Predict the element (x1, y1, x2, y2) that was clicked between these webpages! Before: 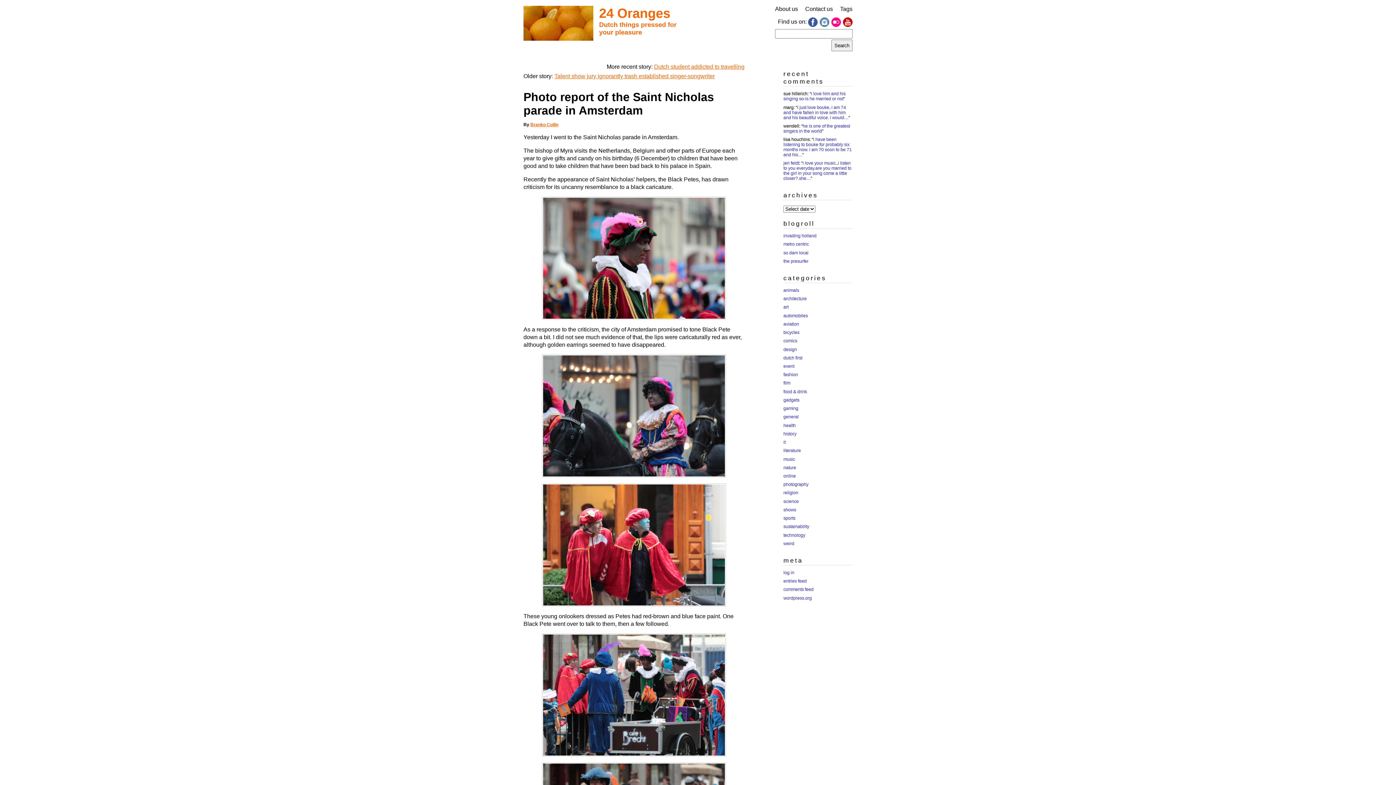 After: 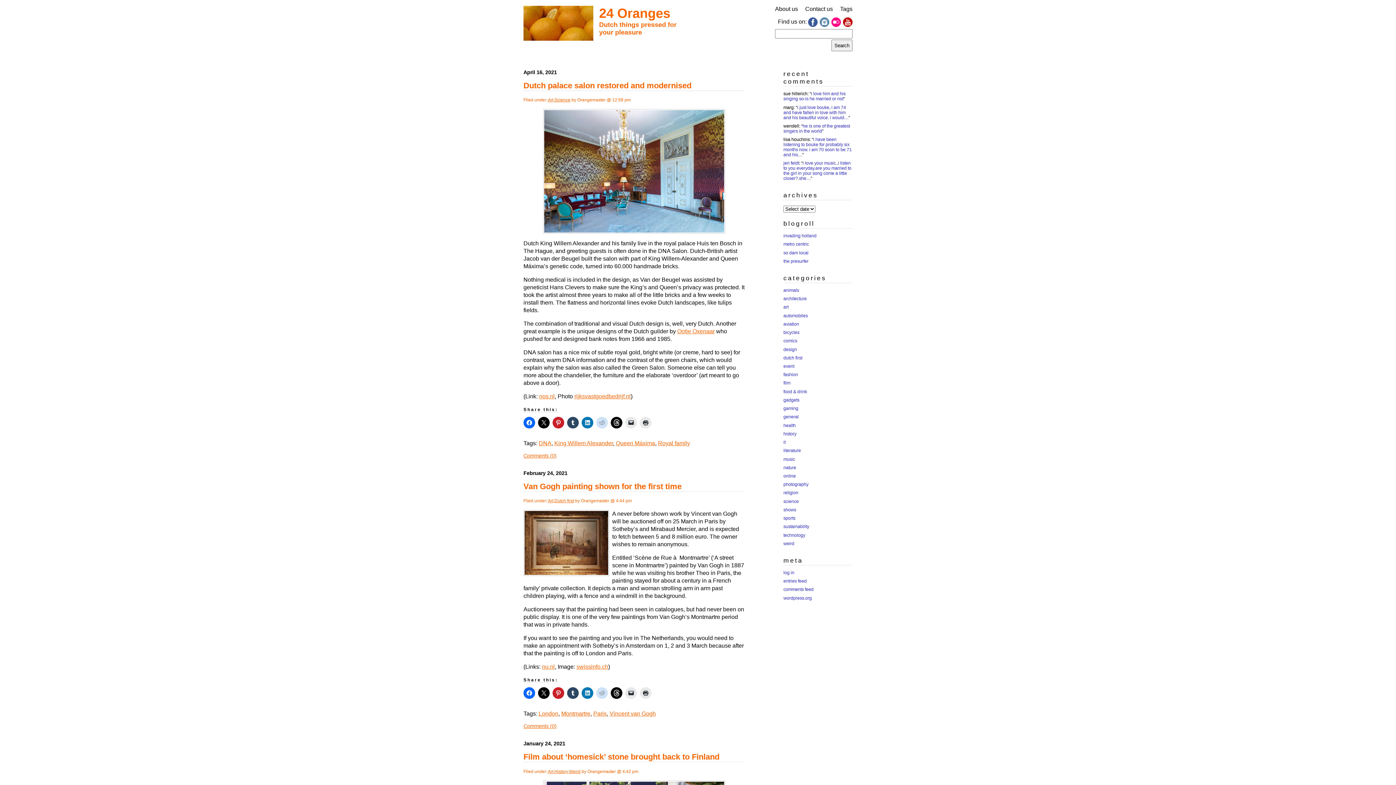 Action: label: art bbox: (783, 304, 788, 309)